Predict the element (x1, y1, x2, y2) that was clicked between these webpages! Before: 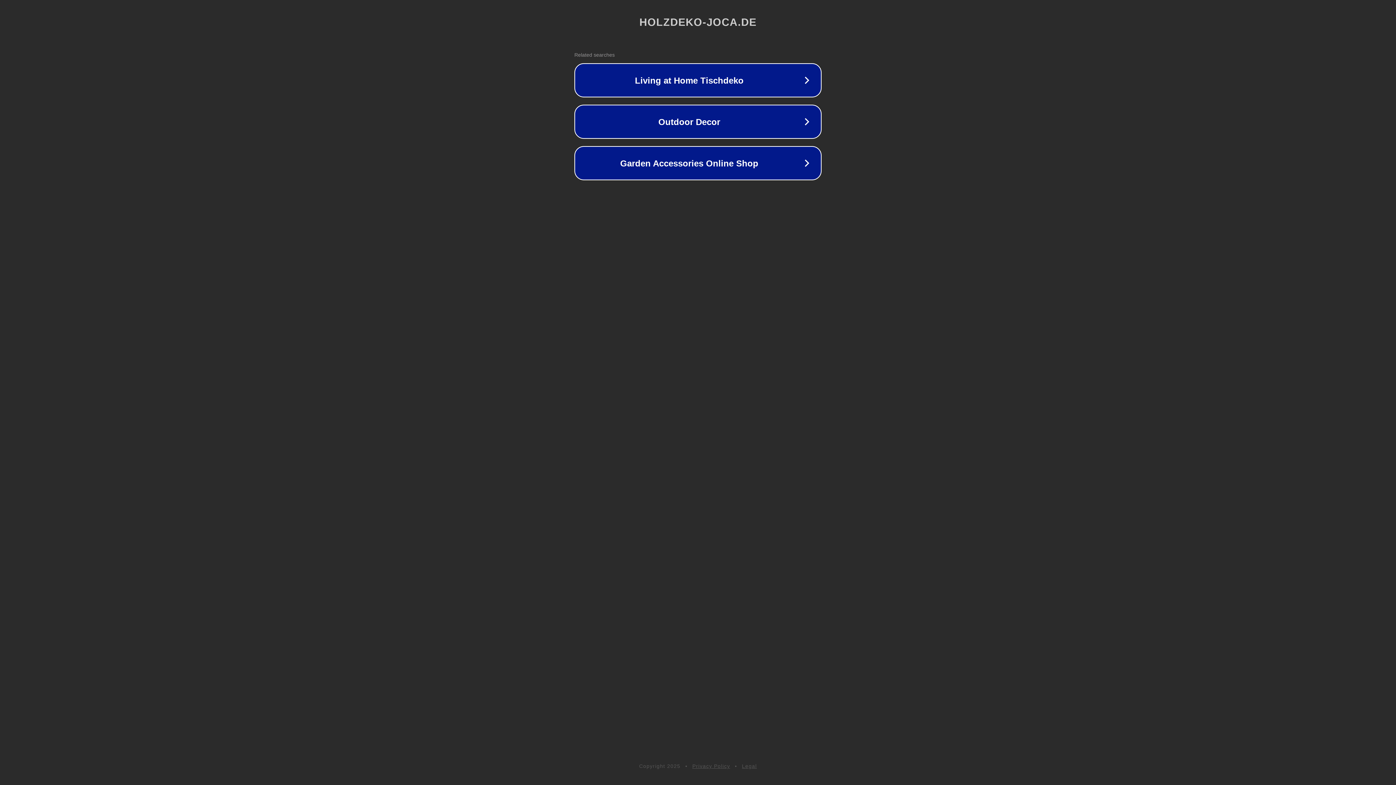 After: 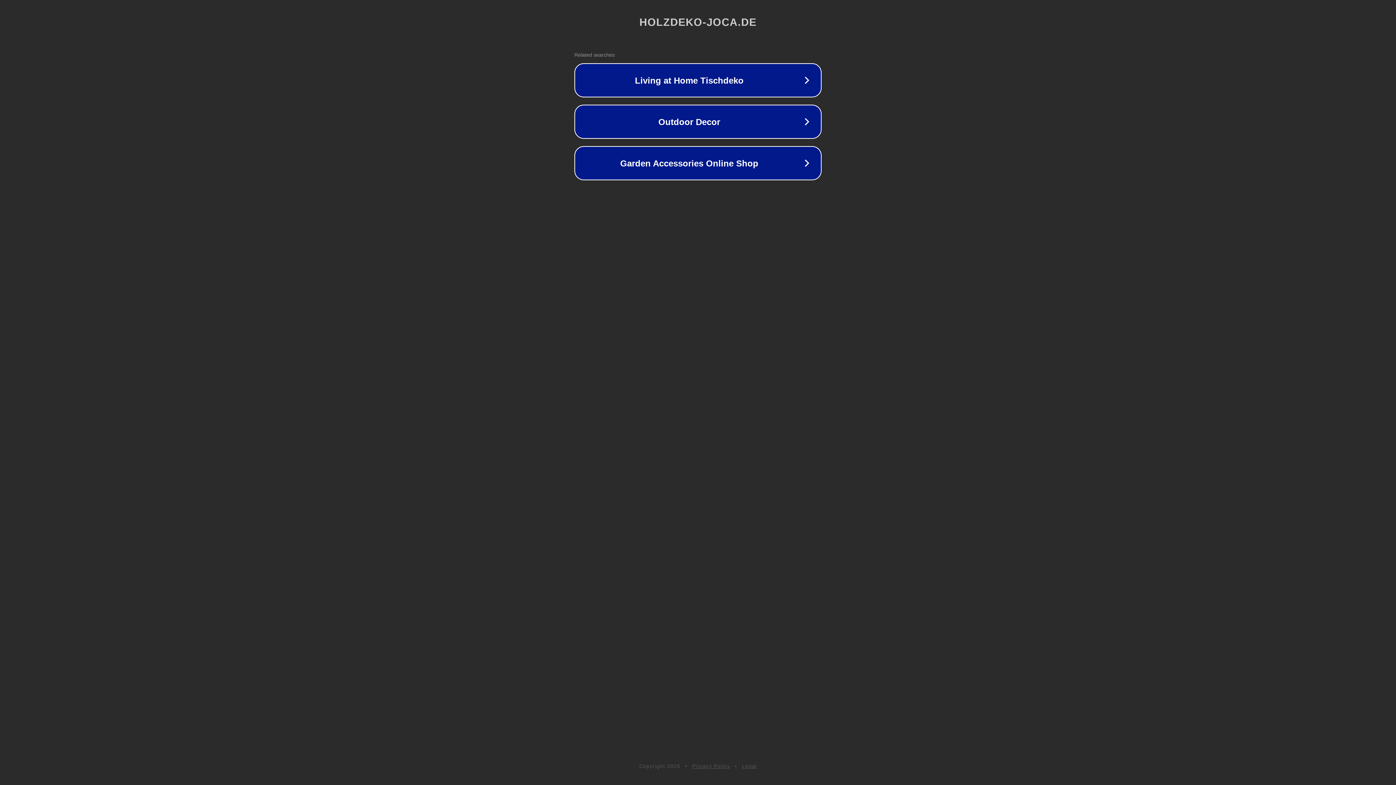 Action: label: Legal bbox: (742, 763, 757, 769)